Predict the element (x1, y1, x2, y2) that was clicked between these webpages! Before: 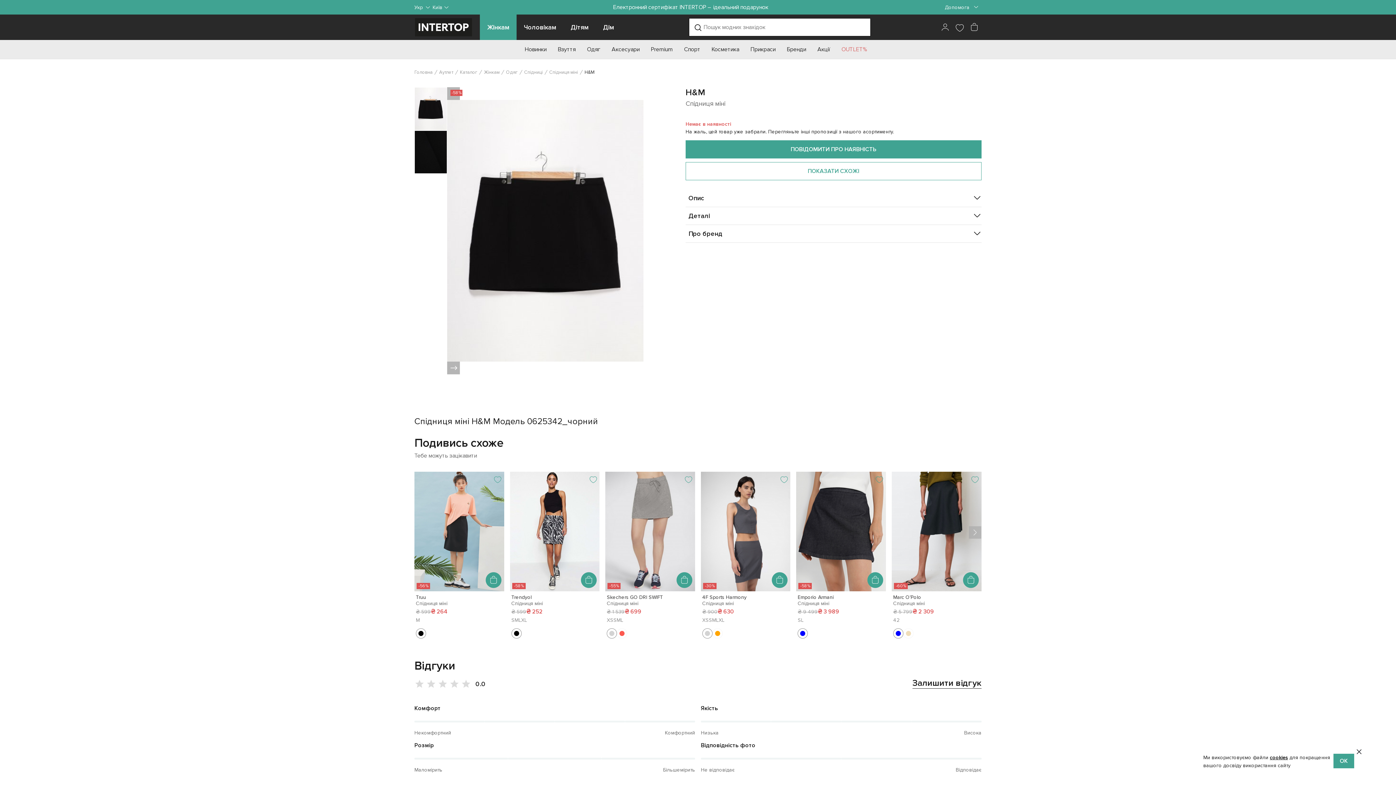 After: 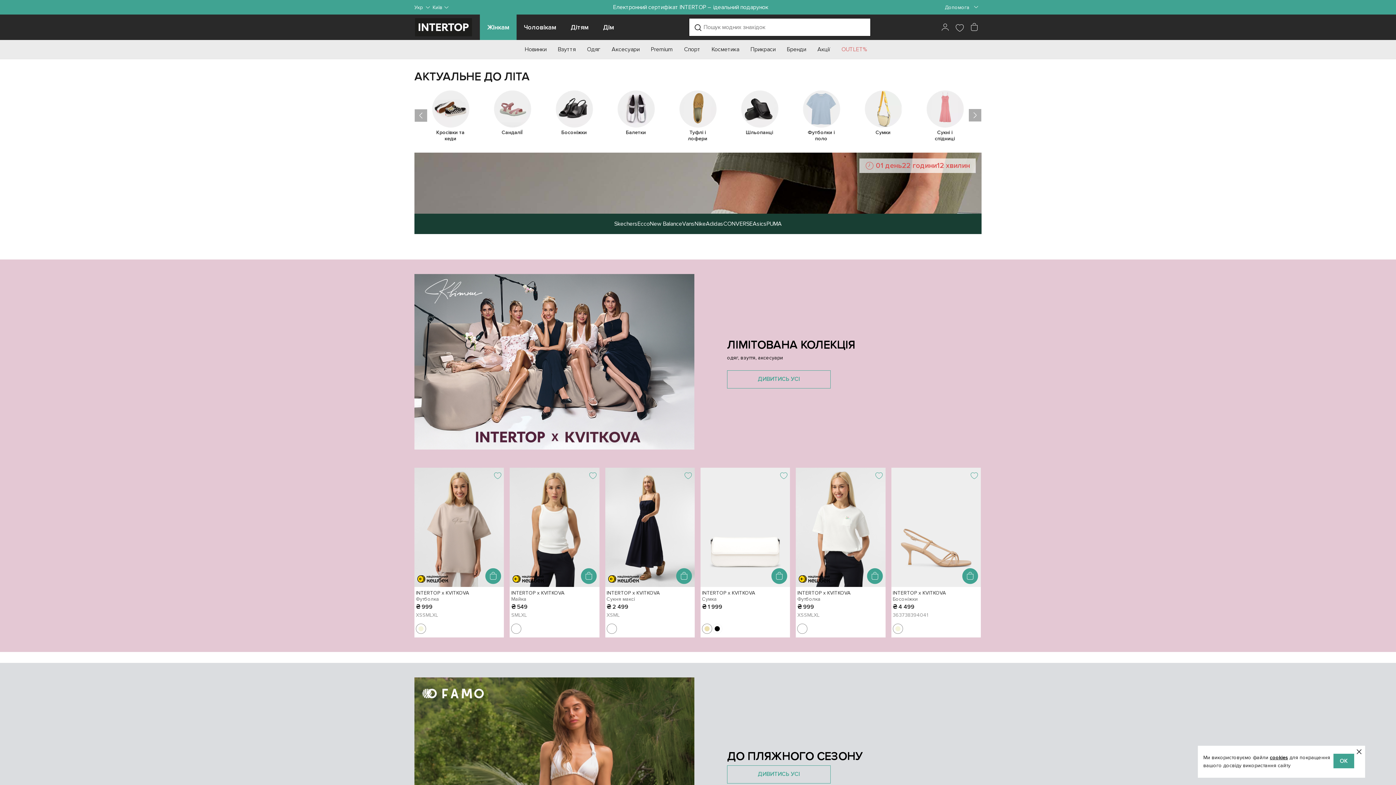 Action: label: Жінкам bbox: (484, 69, 499, 75)